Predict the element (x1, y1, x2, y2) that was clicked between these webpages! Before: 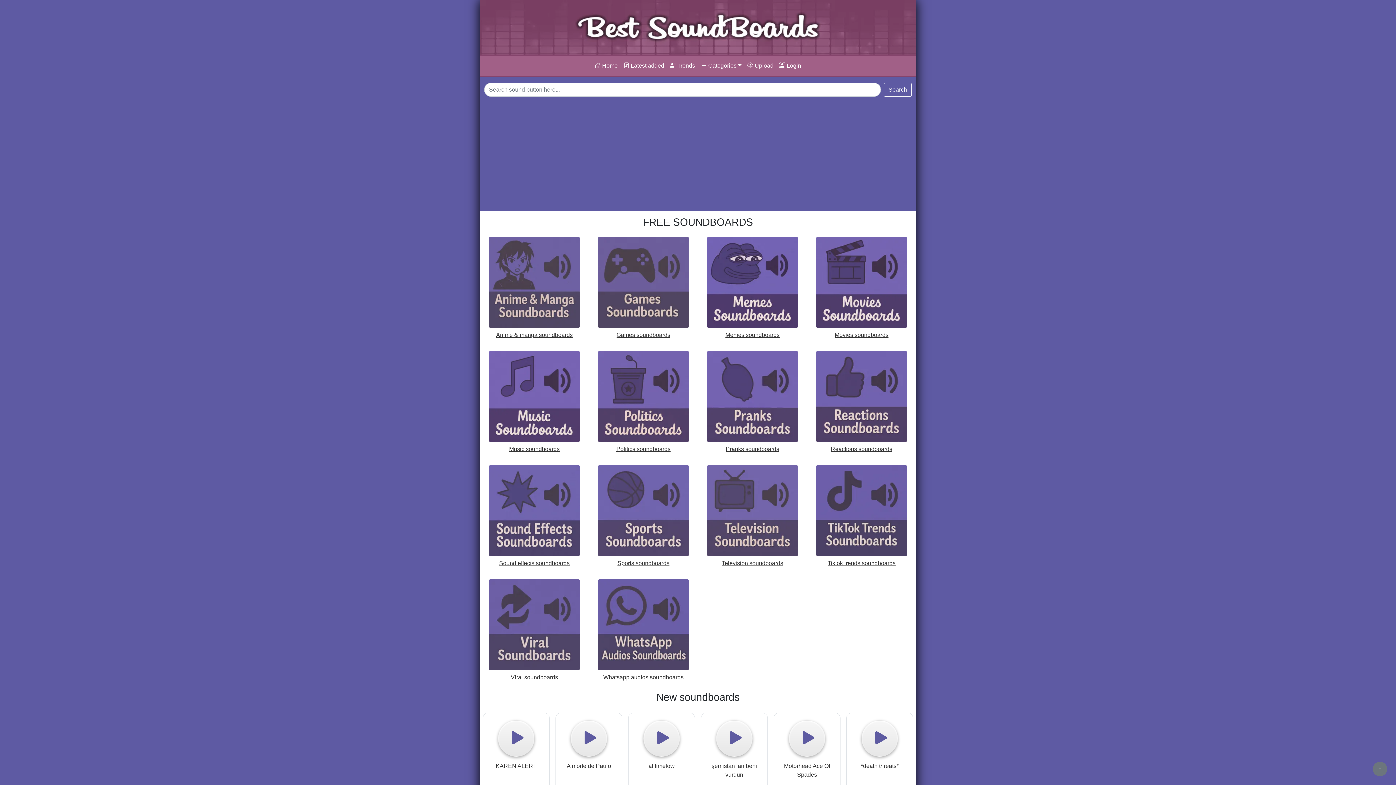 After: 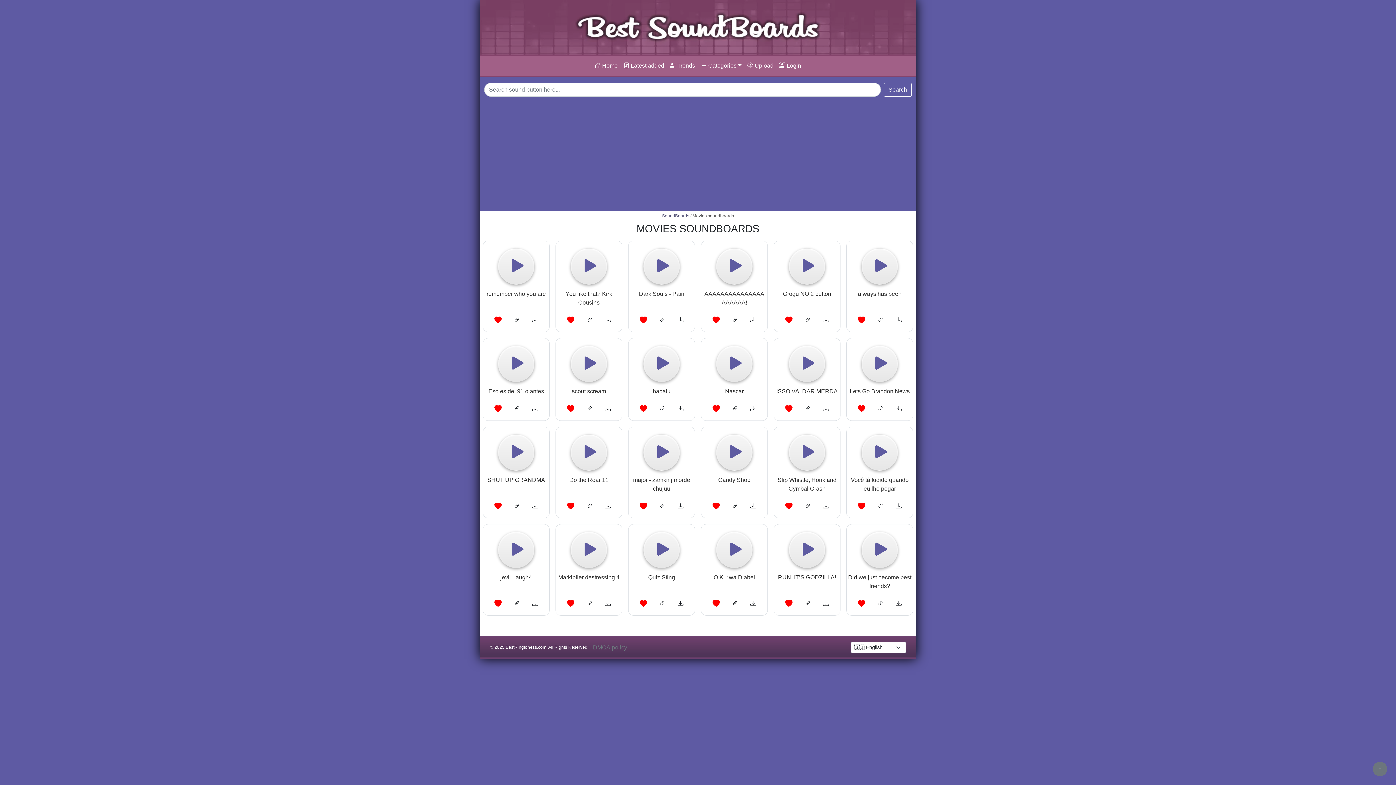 Action: bbox: (813, 237, 910, 338) label: Movies soundboards